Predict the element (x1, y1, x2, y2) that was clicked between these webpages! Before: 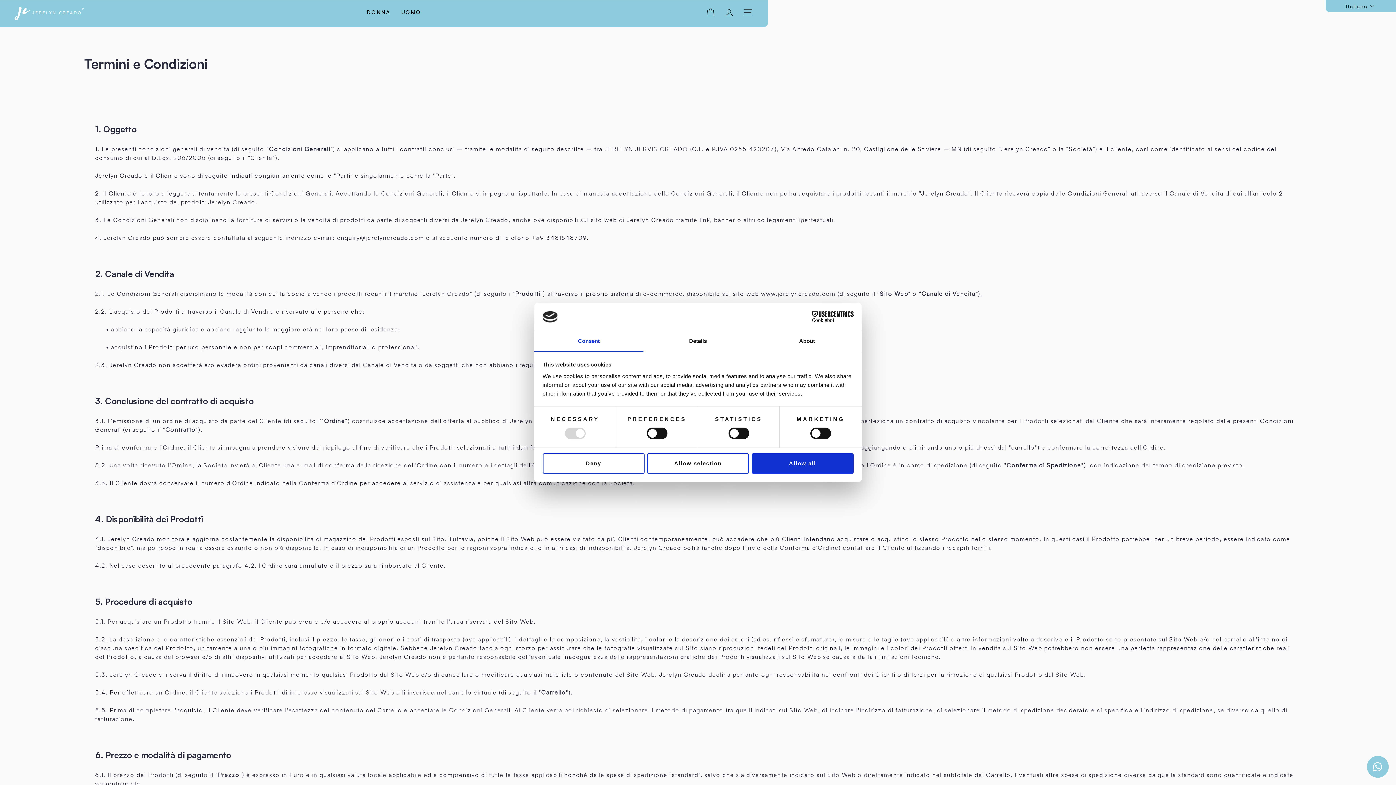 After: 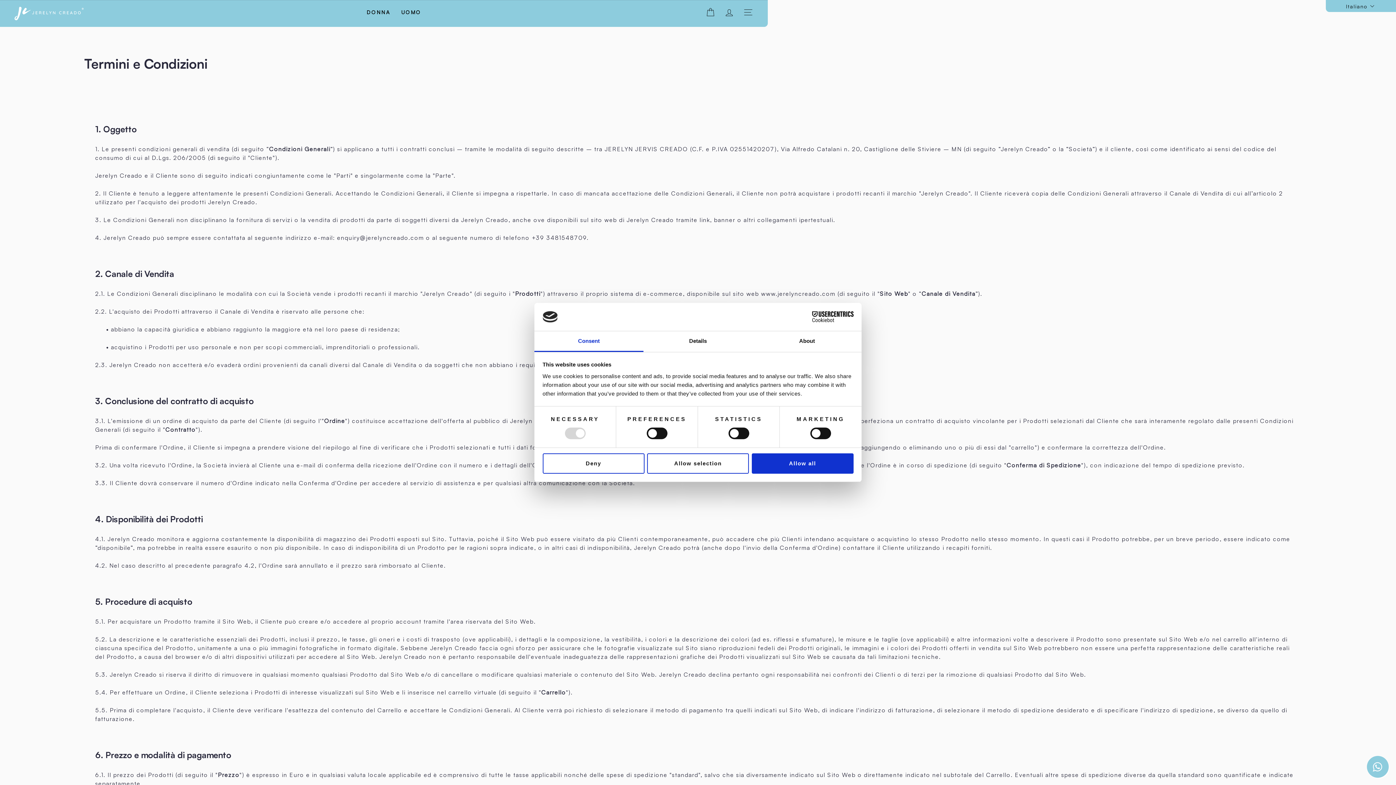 Action: bbox: (534, 331, 643, 352) label: Consent